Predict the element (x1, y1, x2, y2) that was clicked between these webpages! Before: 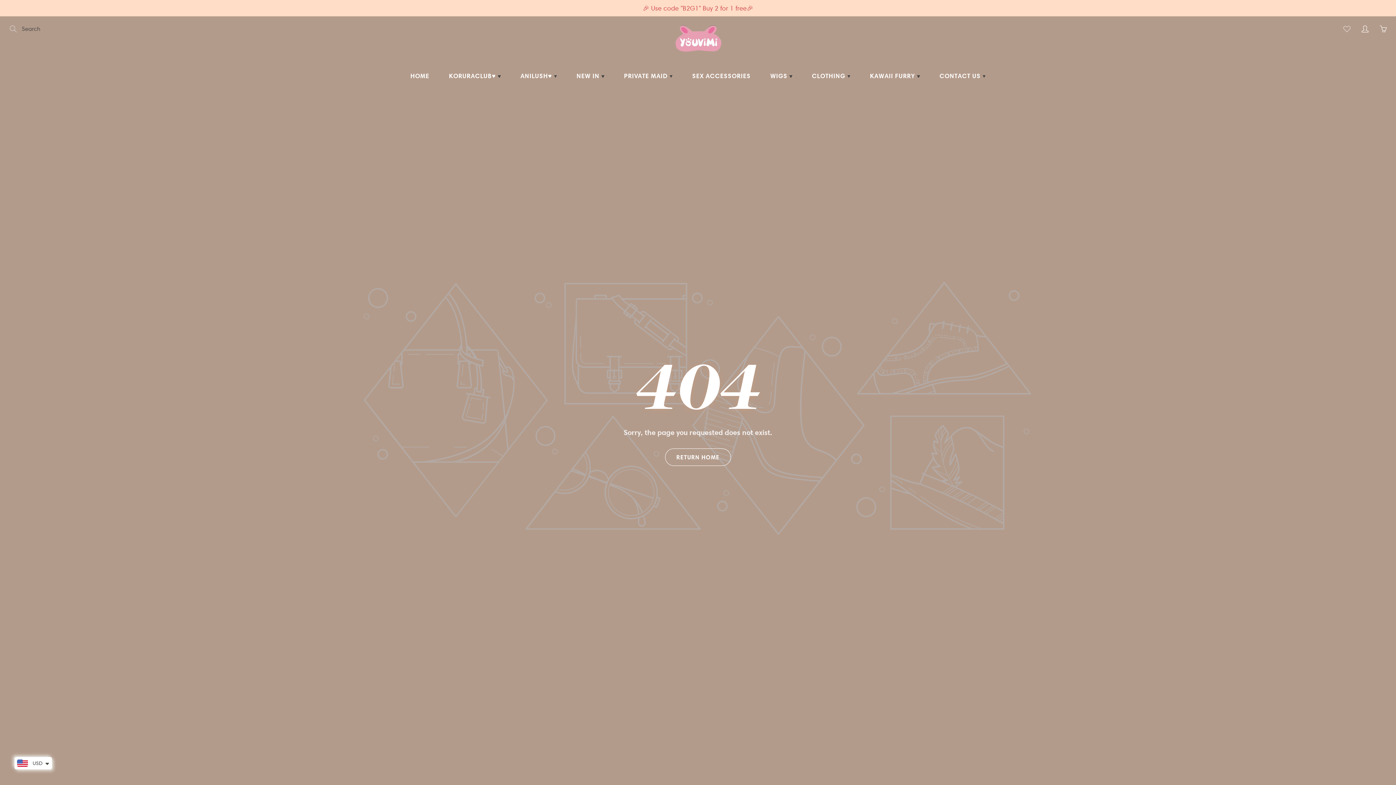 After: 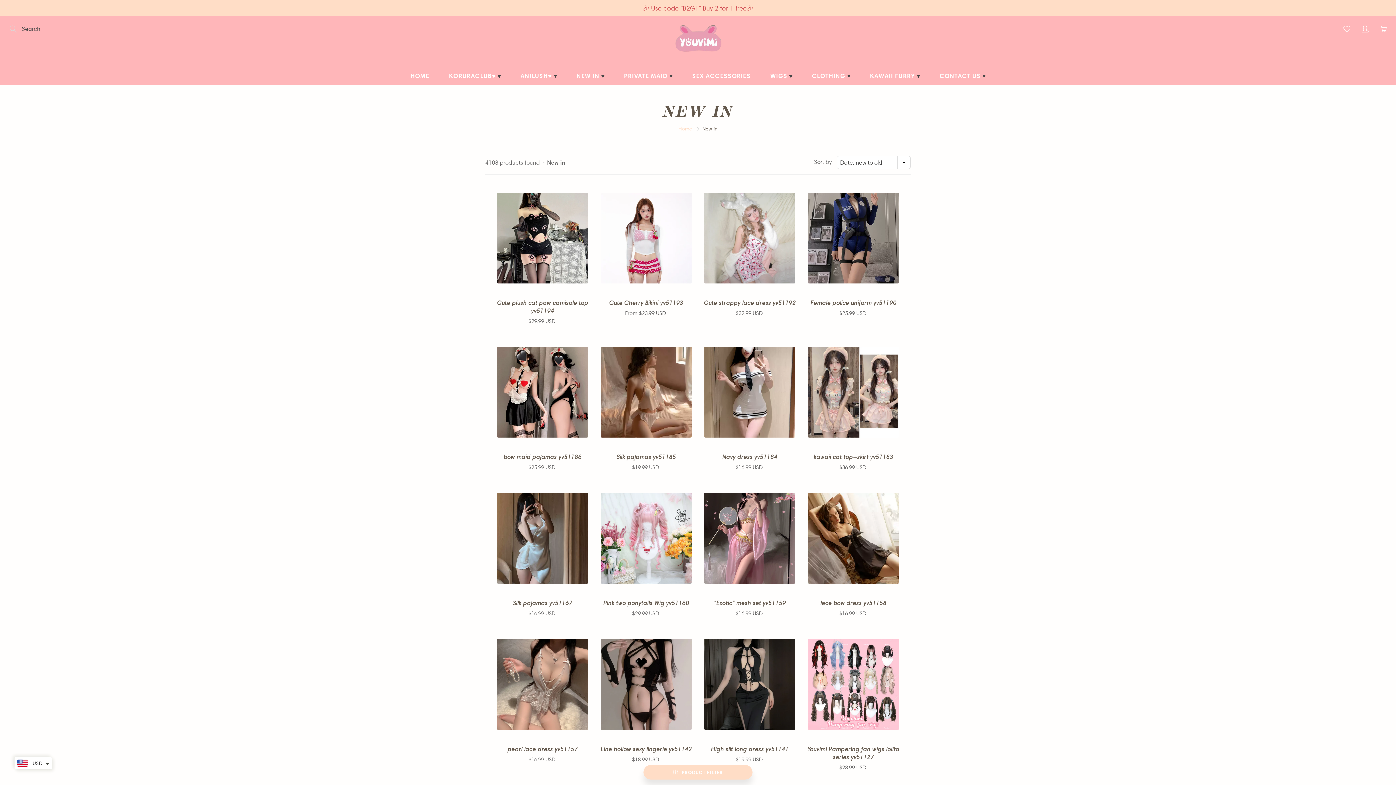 Action: bbox: (0, 0, 1396, 16) label: 🎉 Use code "B2G1" Buy 2 for 1 free🎉